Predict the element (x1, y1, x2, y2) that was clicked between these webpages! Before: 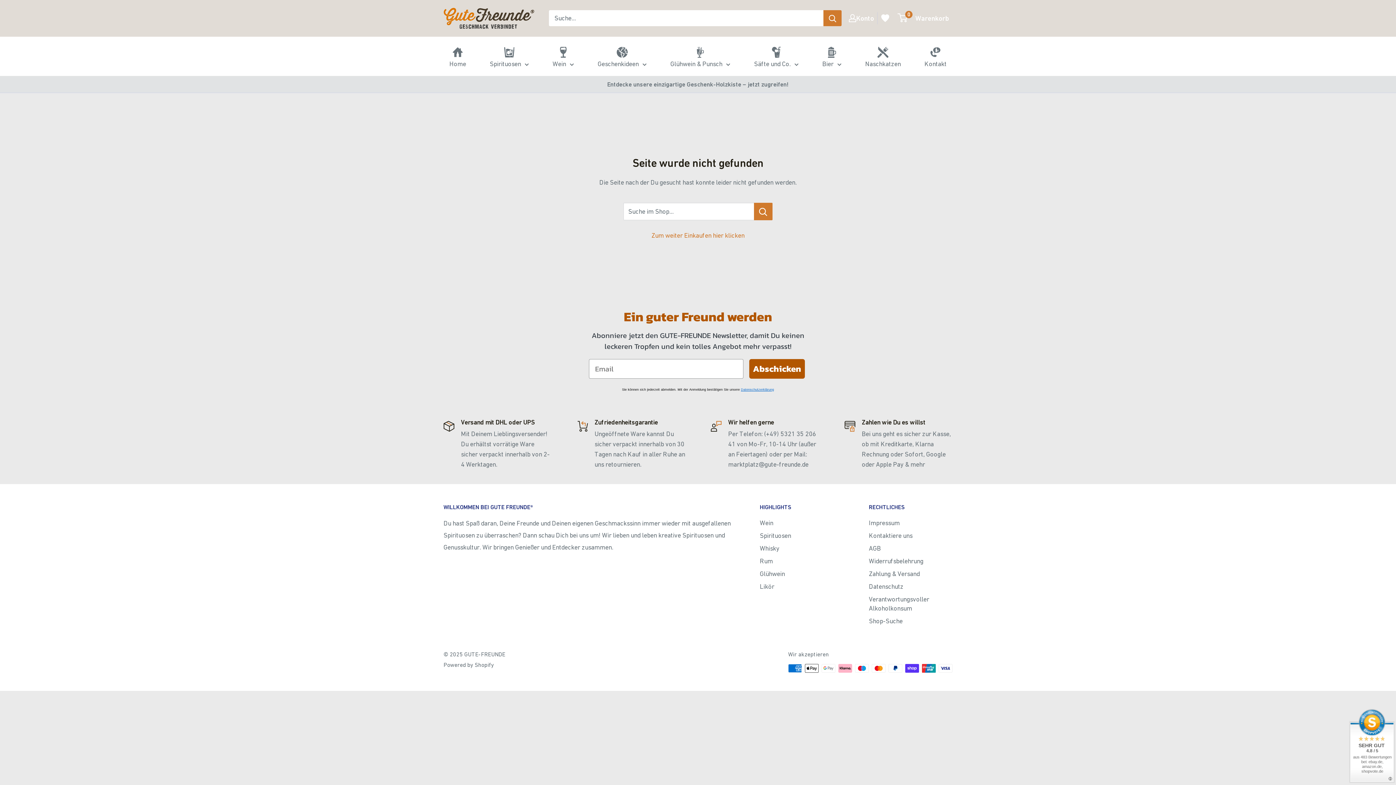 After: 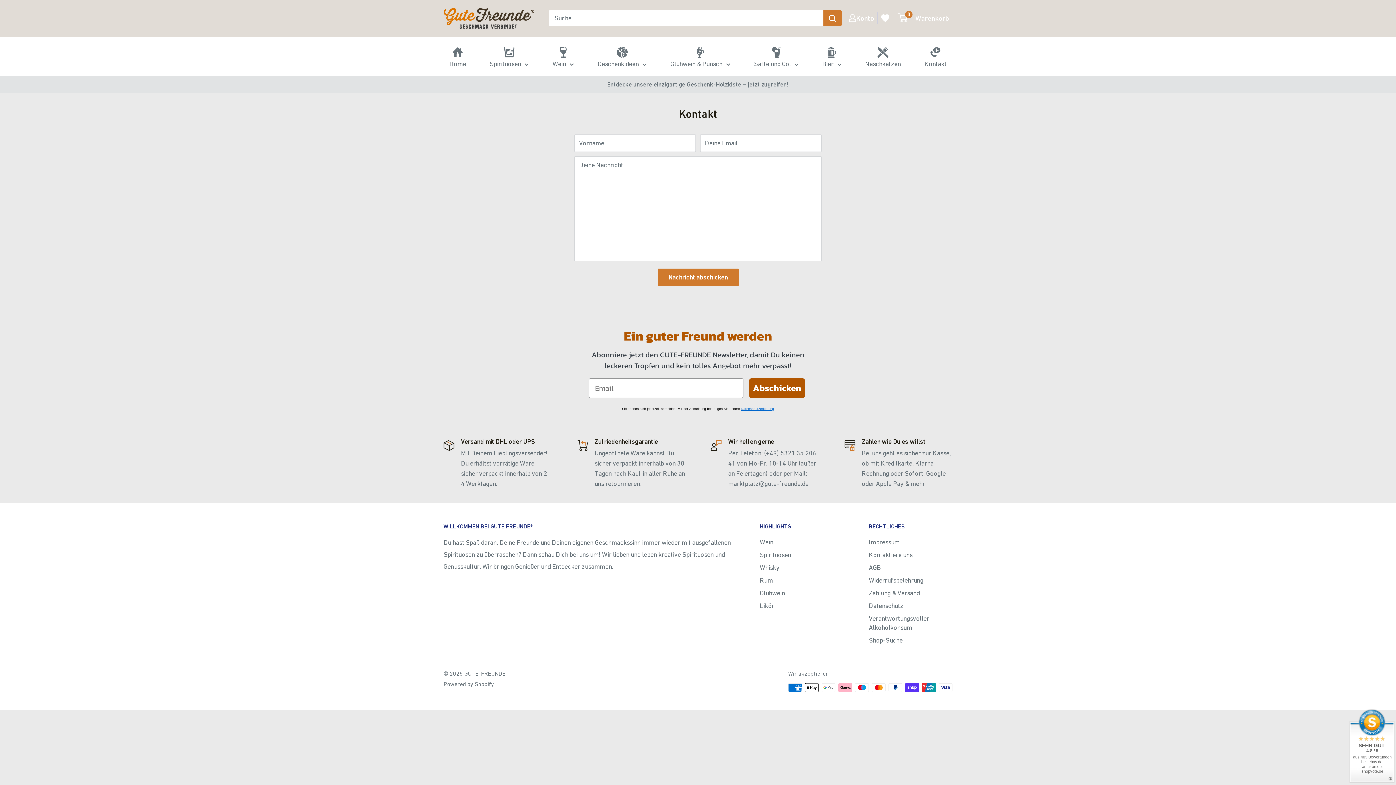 Action: bbox: (918, 42, 952, 76) label: Kontakt